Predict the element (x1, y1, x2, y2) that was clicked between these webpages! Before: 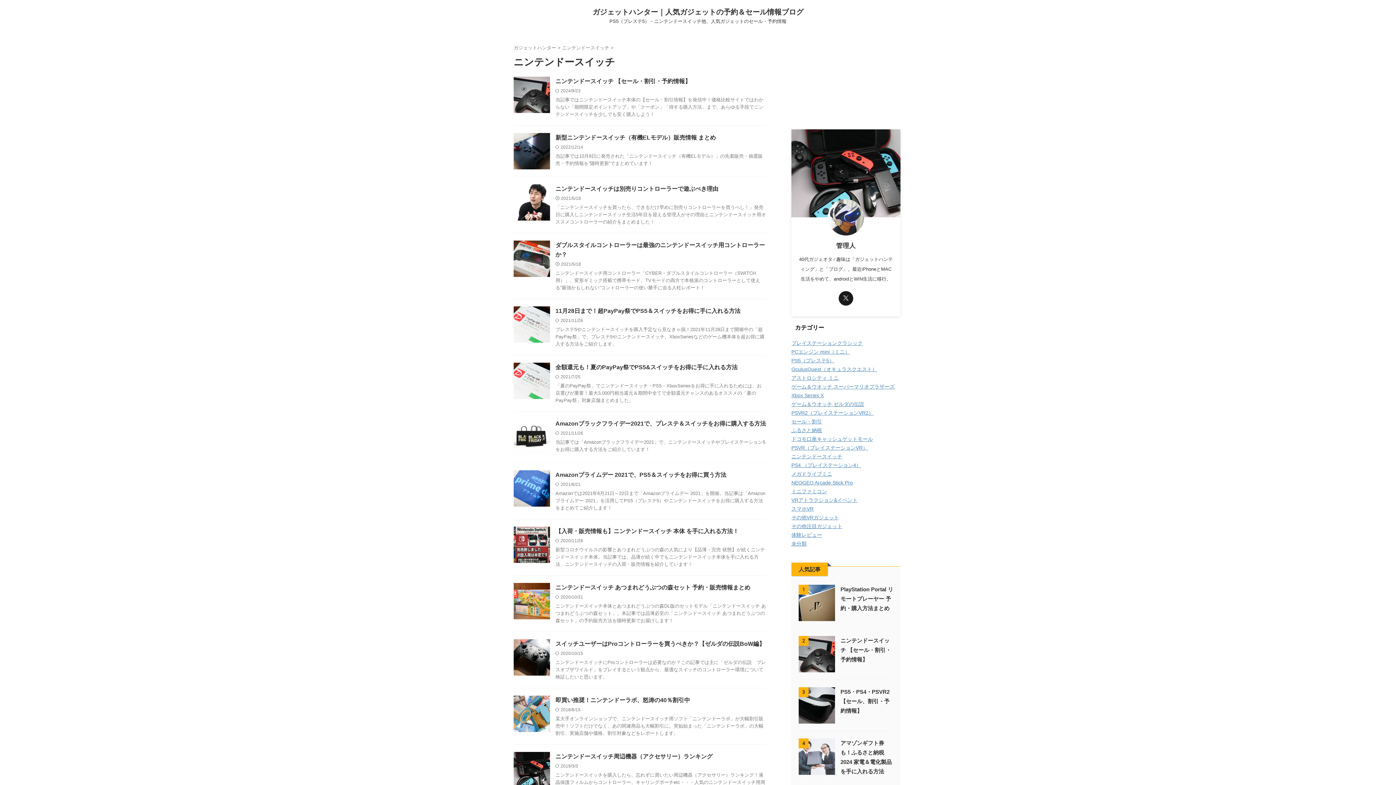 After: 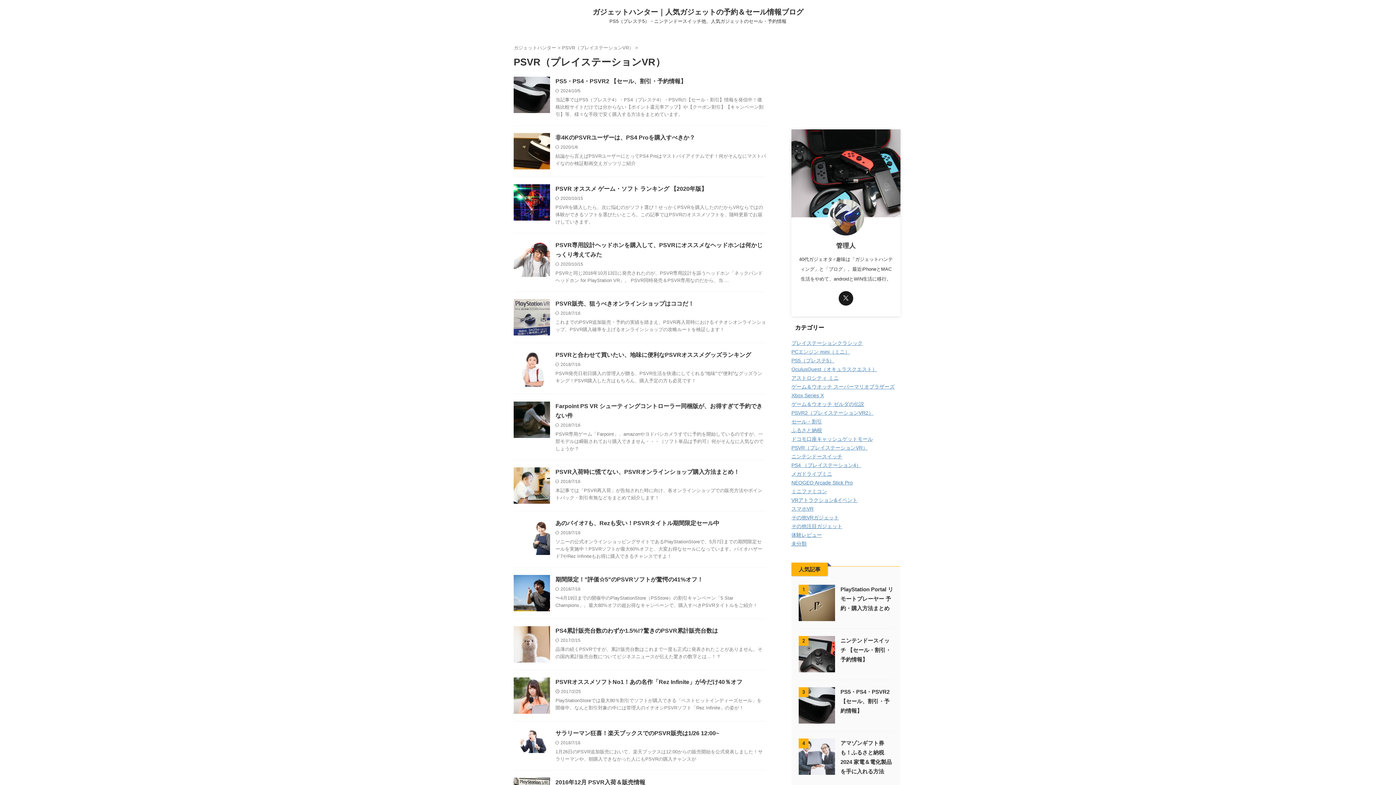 Action: label: PSVR（プレイステーションVR） bbox: (791, 444, 868, 450)